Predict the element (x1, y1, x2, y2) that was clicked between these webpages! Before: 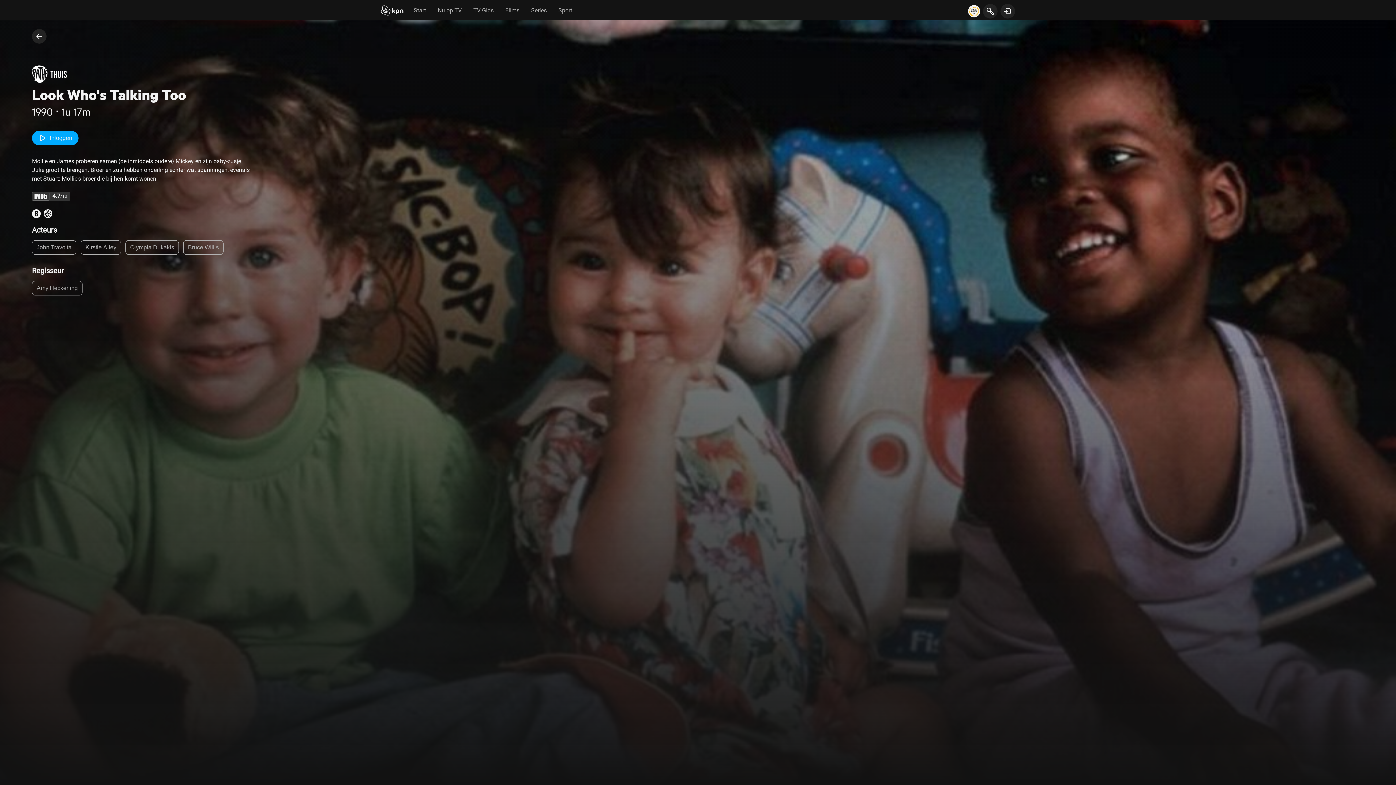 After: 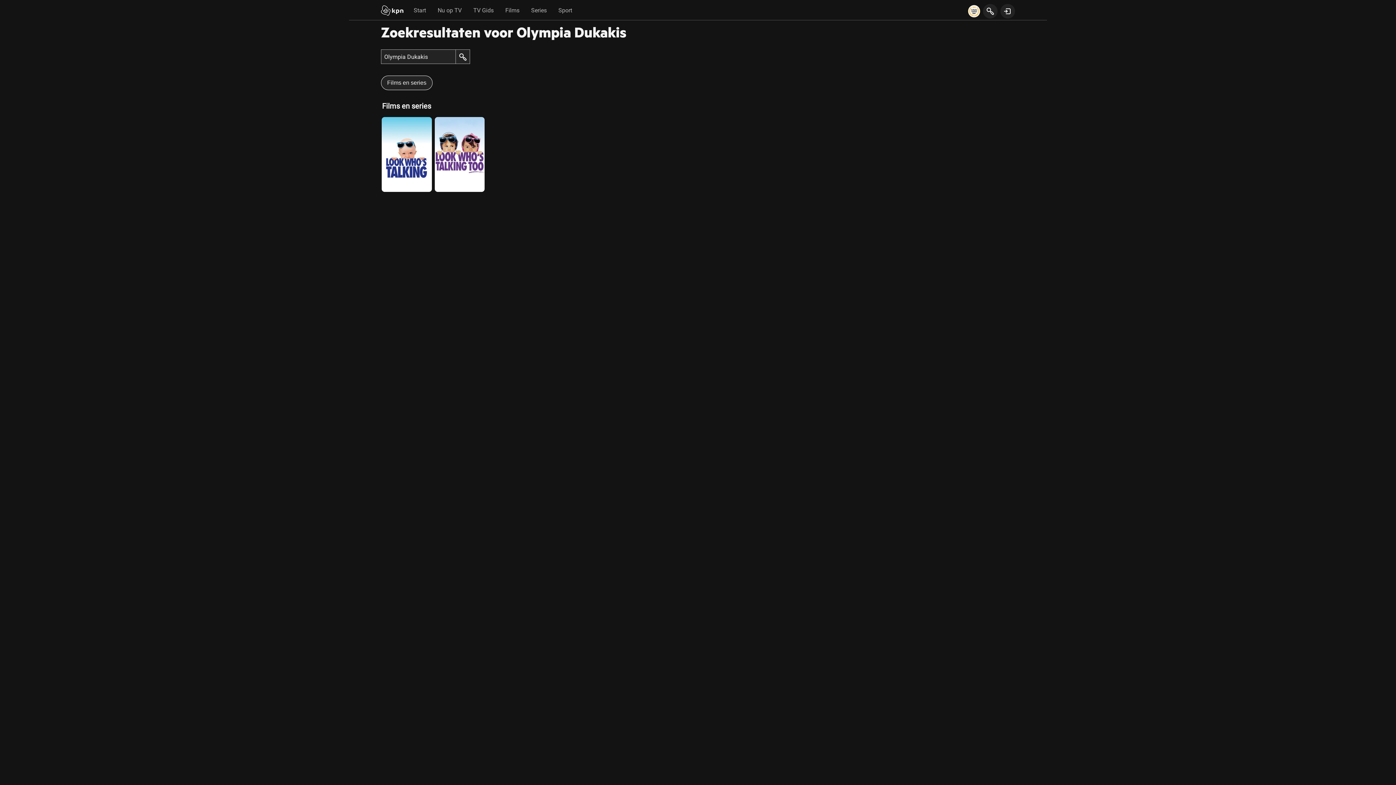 Action: bbox: (125, 240, 178, 254) label: Olympia Dukakis